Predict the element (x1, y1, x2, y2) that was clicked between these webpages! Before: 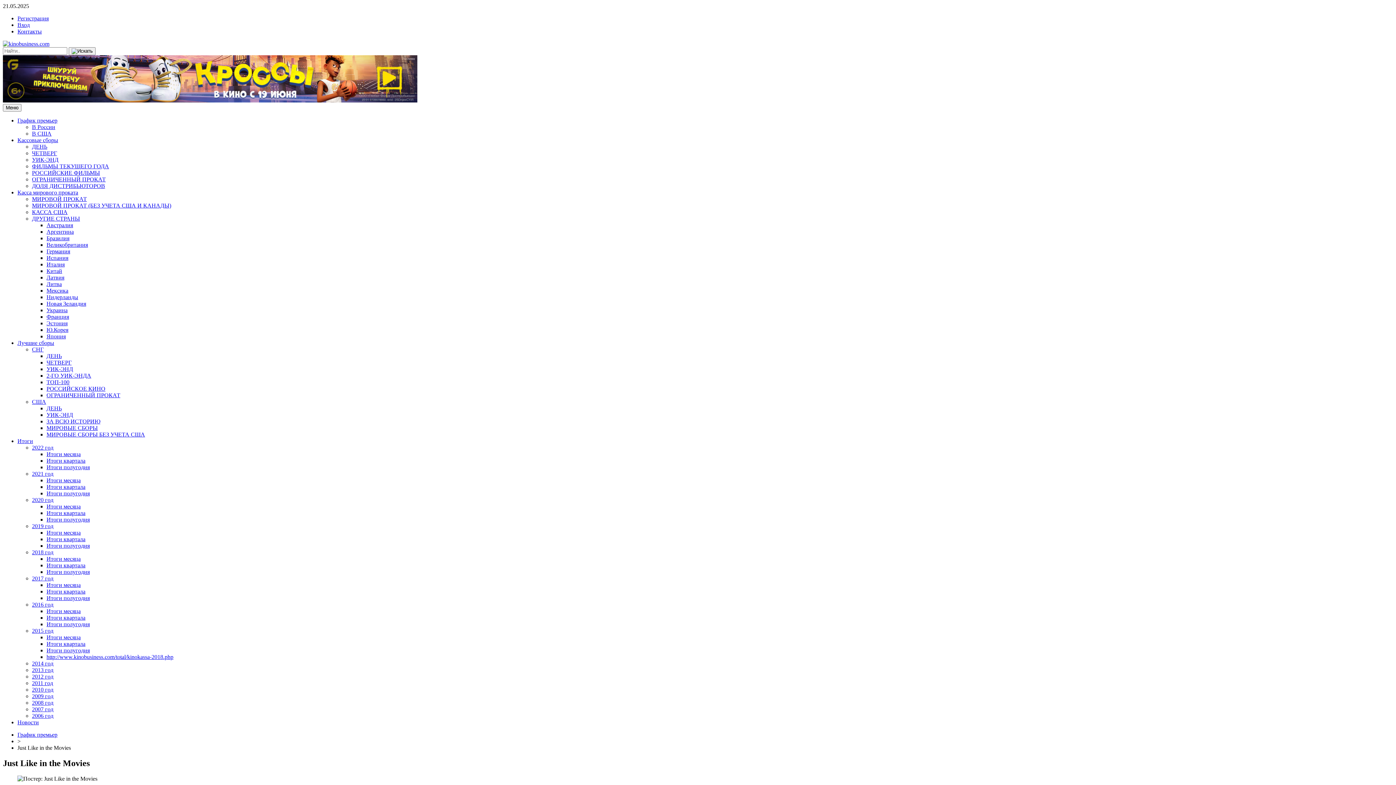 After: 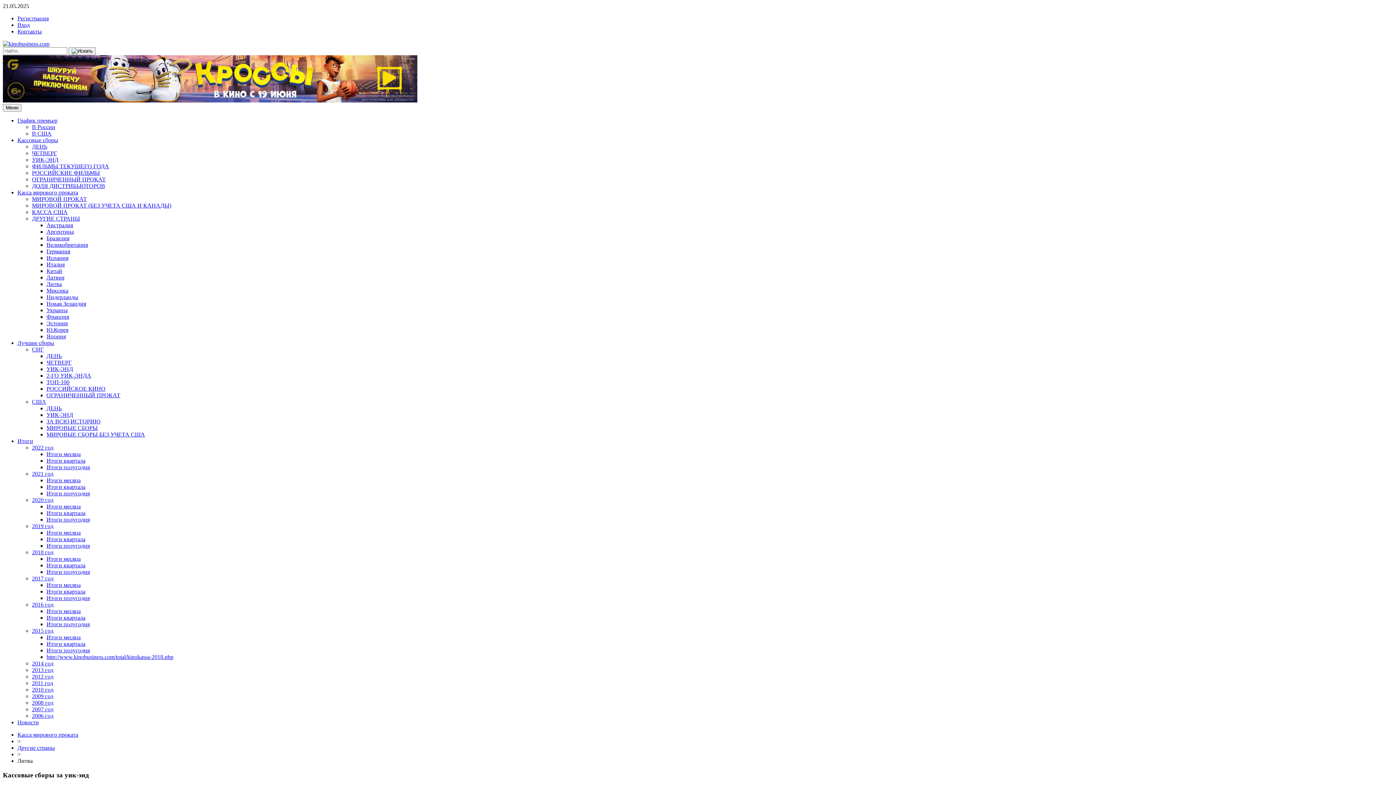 Action: bbox: (46, 281, 61, 287) label: Литва